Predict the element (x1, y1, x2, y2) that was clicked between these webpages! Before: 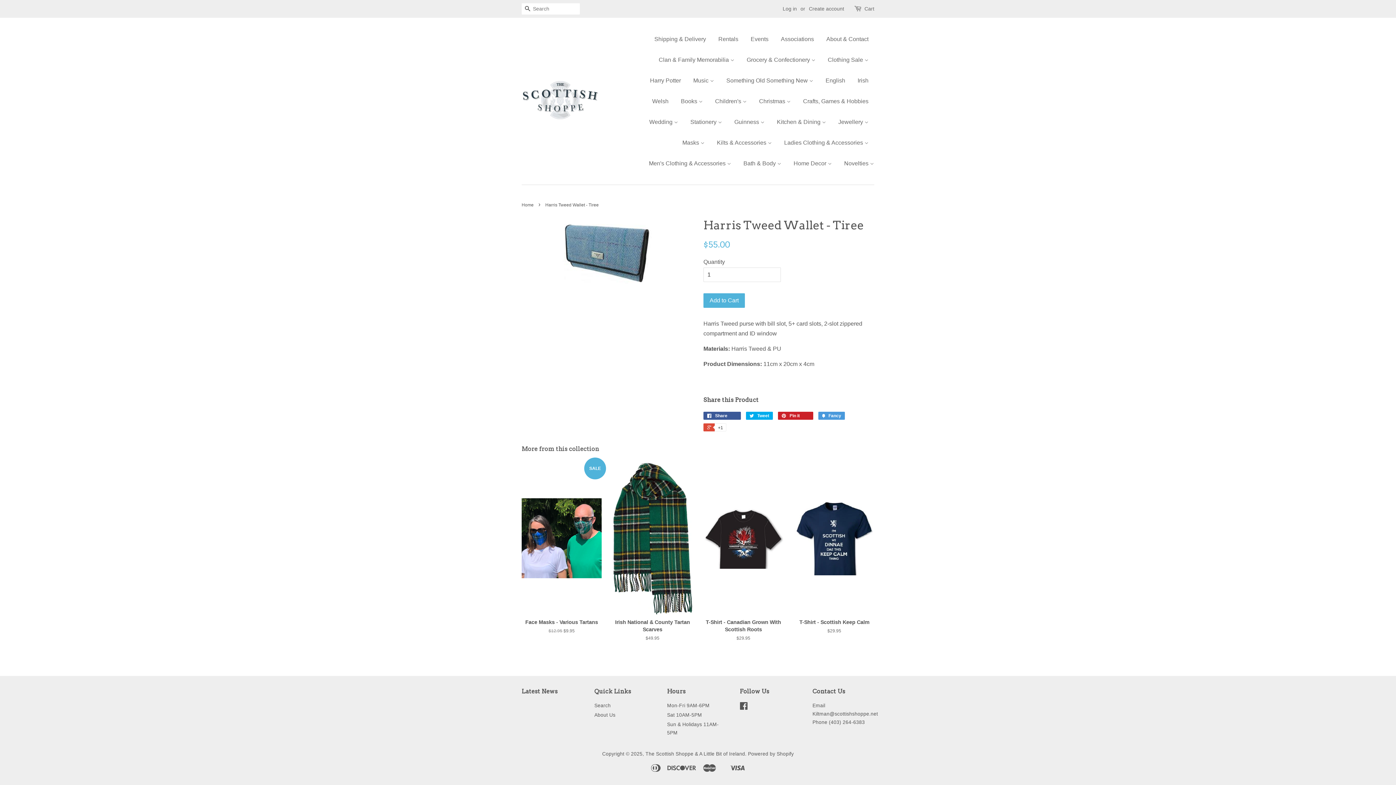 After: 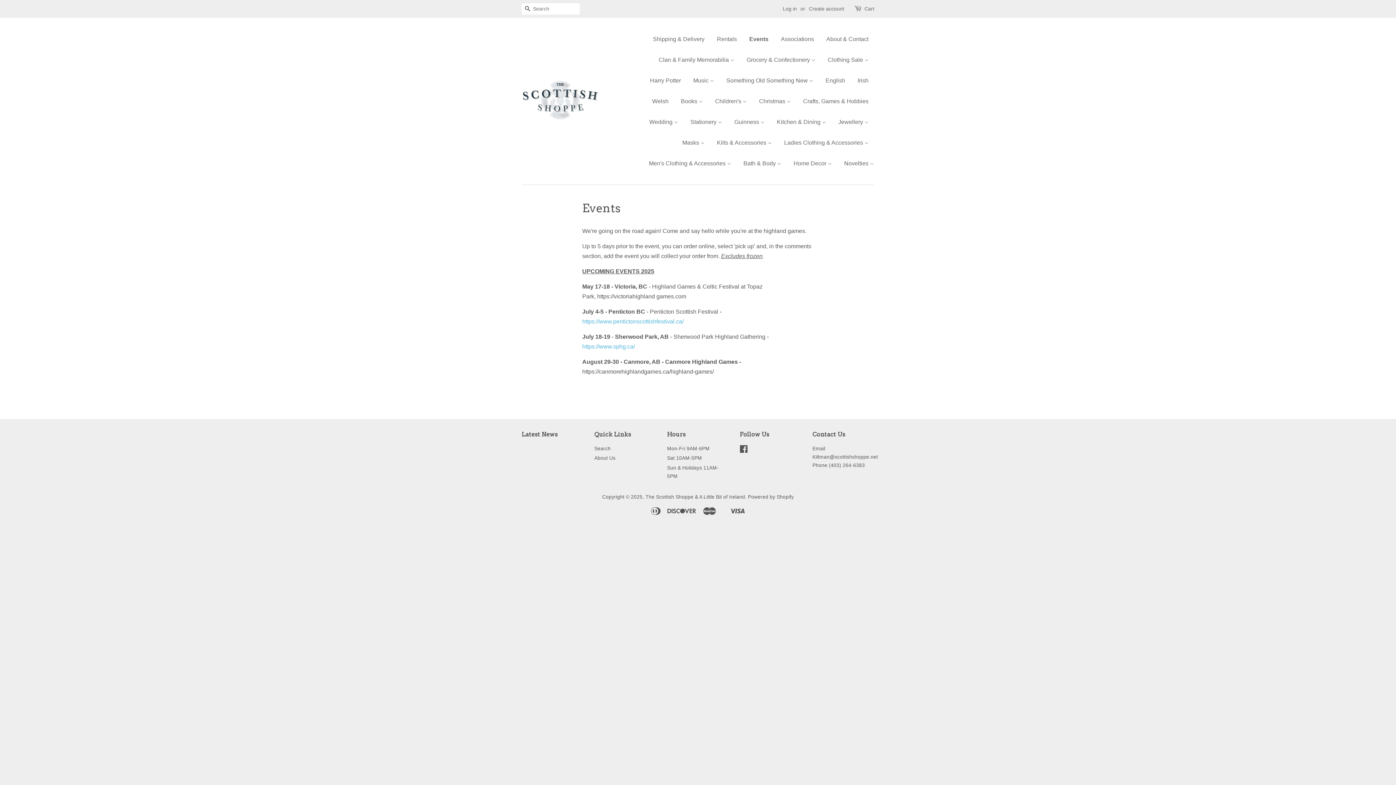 Action: label: Events bbox: (745, 28, 774, 49)